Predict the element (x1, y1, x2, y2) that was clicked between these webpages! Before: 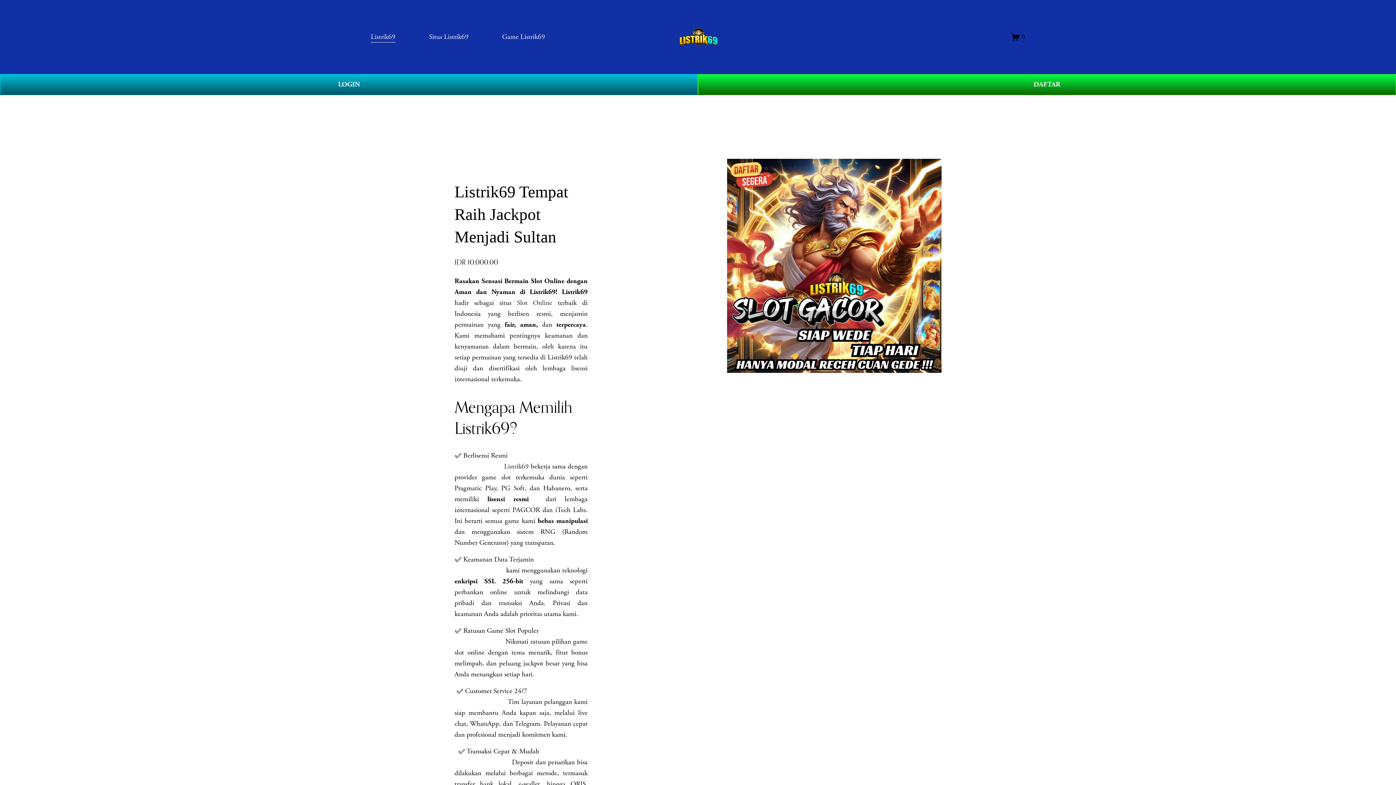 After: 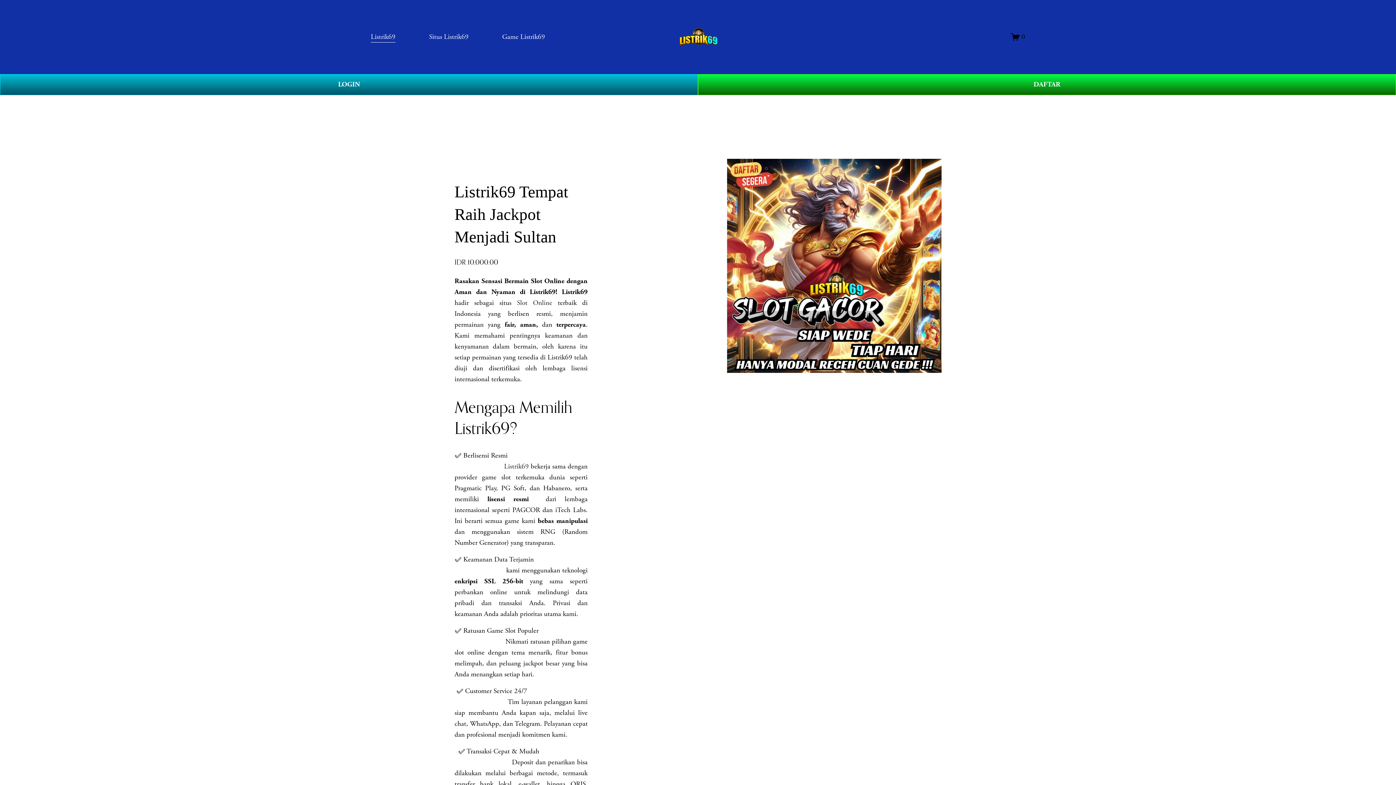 Action: bbox: (429, 30, 468, 43) label: Situs Listrik69